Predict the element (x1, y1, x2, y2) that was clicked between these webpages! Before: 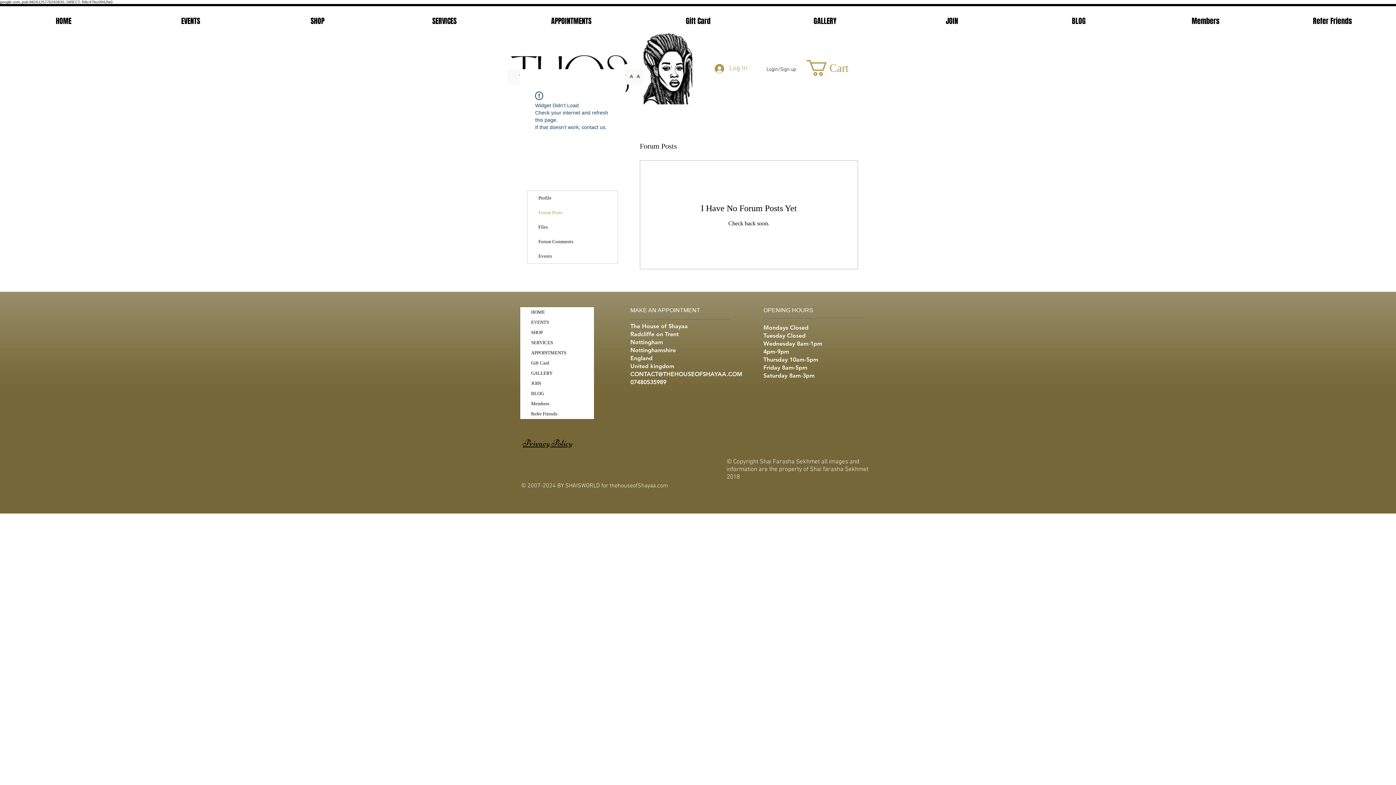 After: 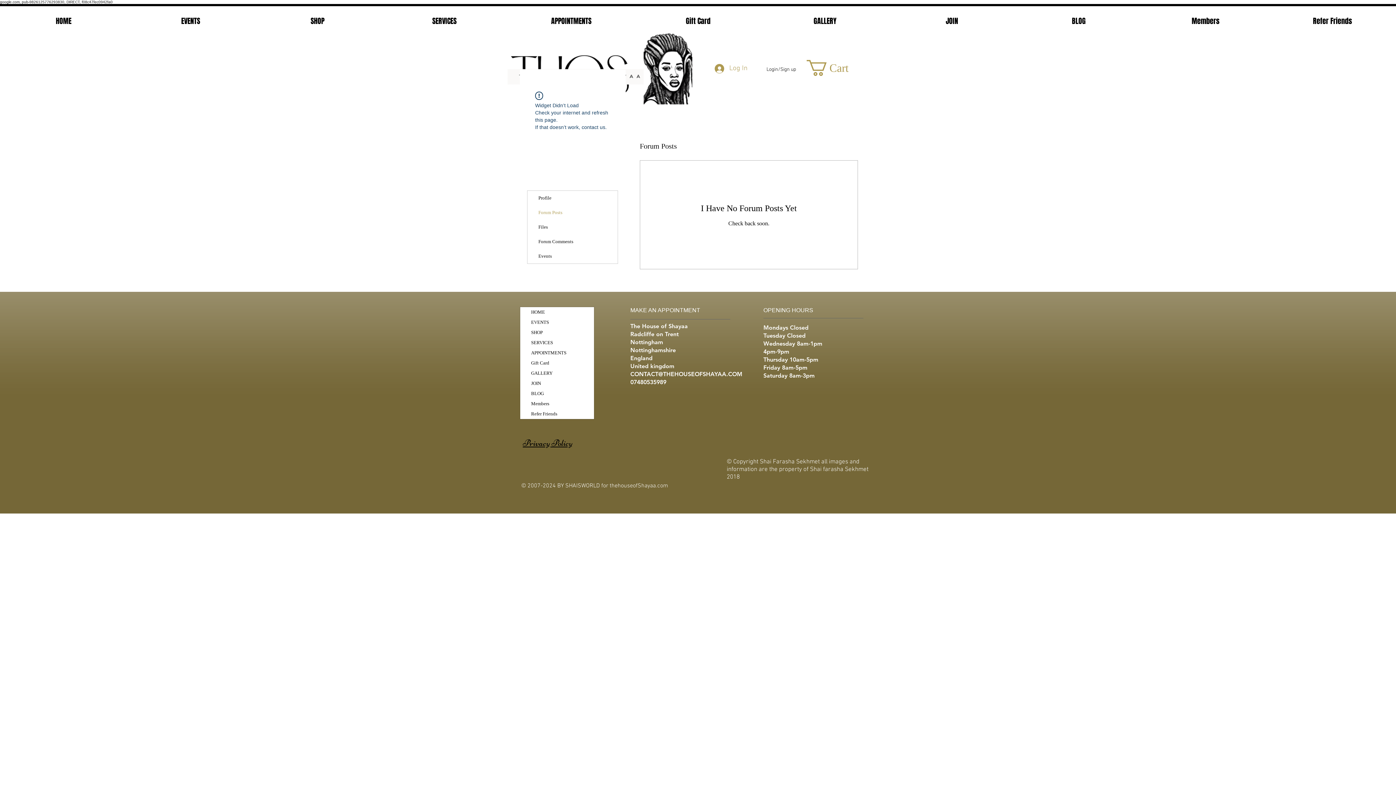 Action: bbox: (806, 60, 867, 76) label: Cart